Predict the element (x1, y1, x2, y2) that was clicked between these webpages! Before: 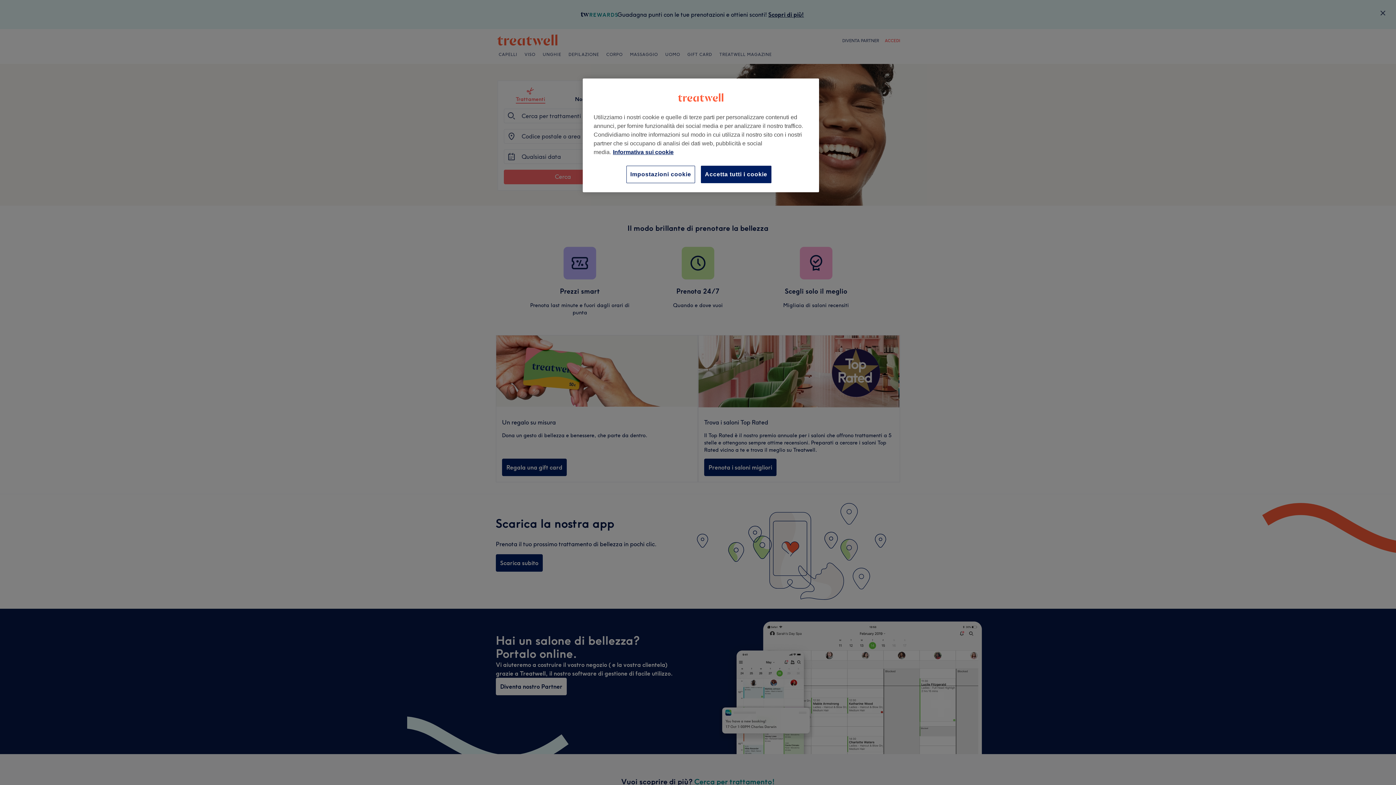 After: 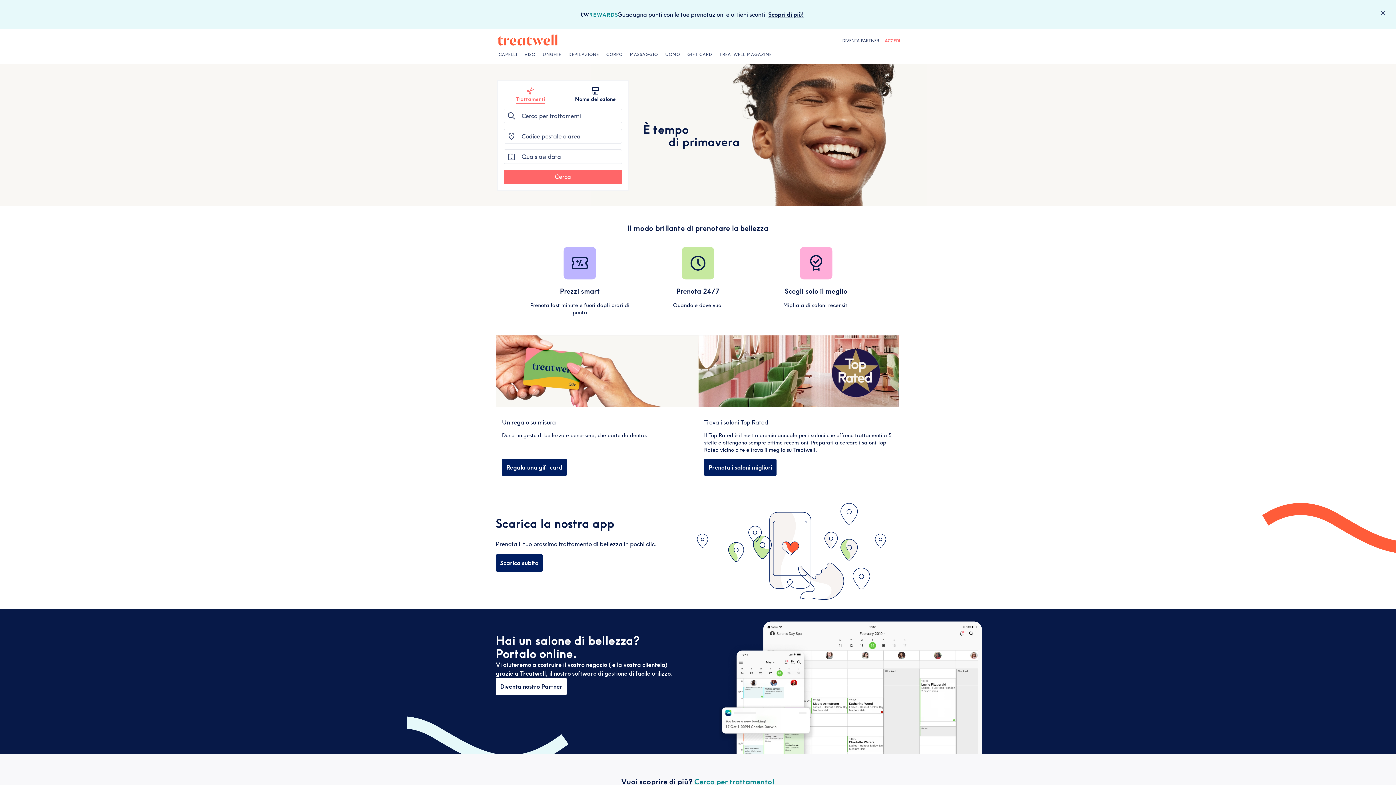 Action: bbox: (701, 165, 771, 183) label: Accetta tutti i cookie